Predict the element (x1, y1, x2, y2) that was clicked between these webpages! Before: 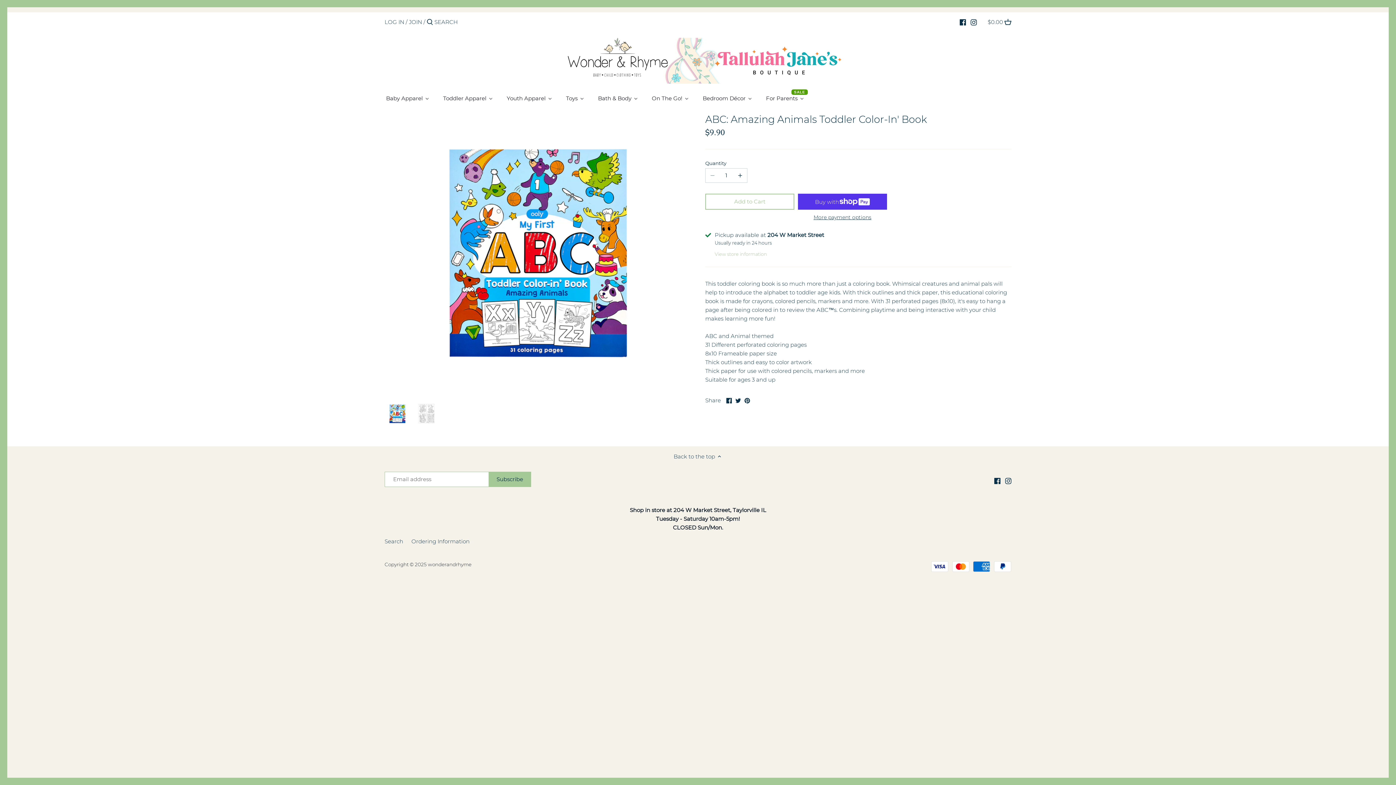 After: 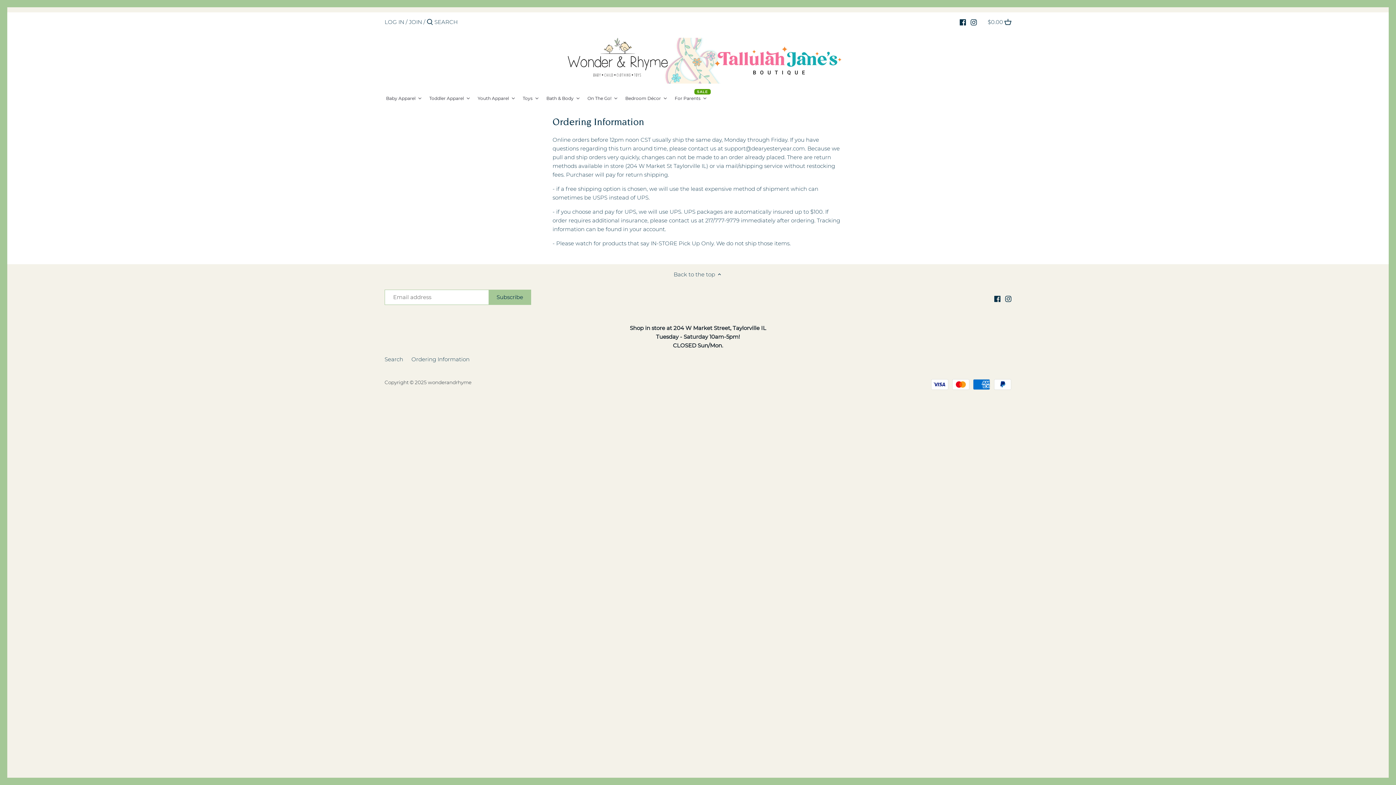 Action: bbox: (411, 538, 469, 545) label: Ordering Information